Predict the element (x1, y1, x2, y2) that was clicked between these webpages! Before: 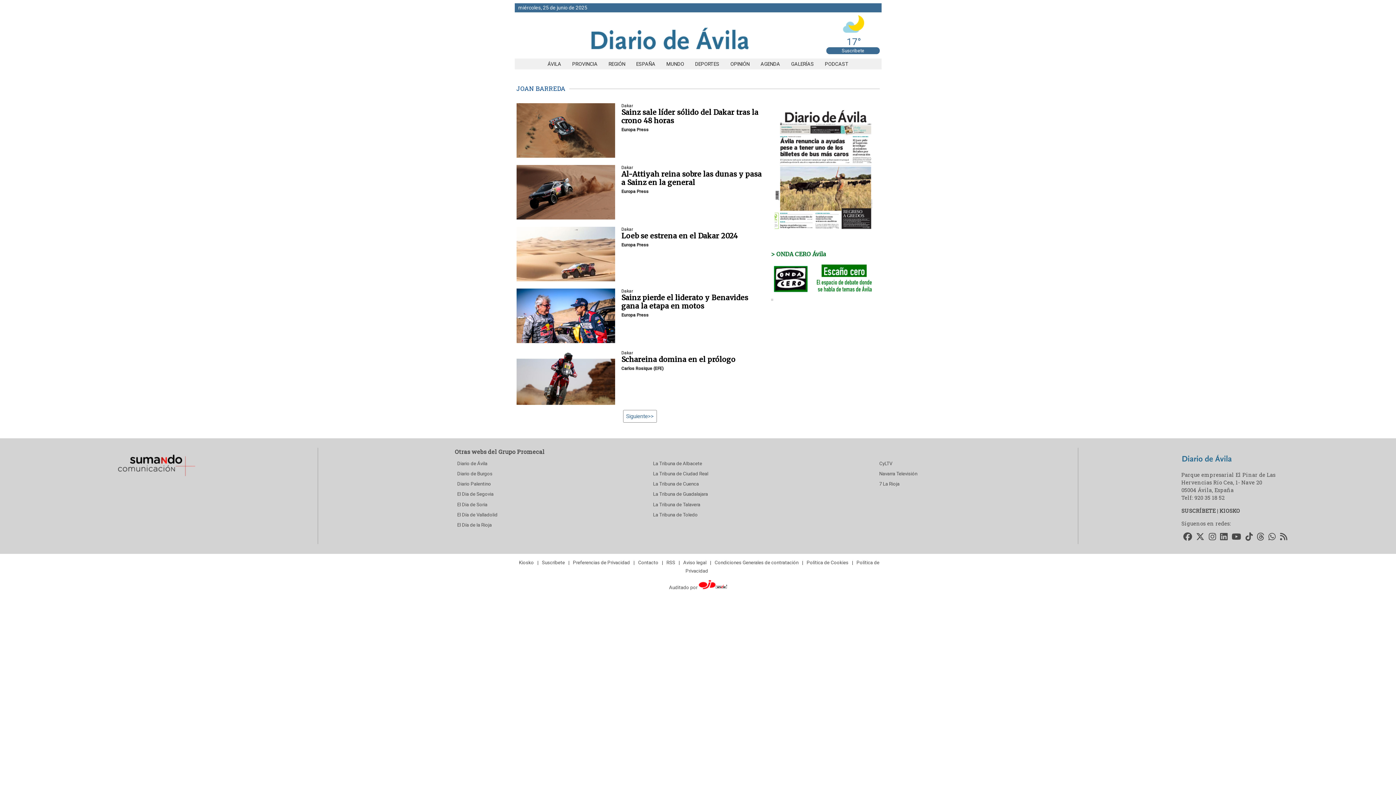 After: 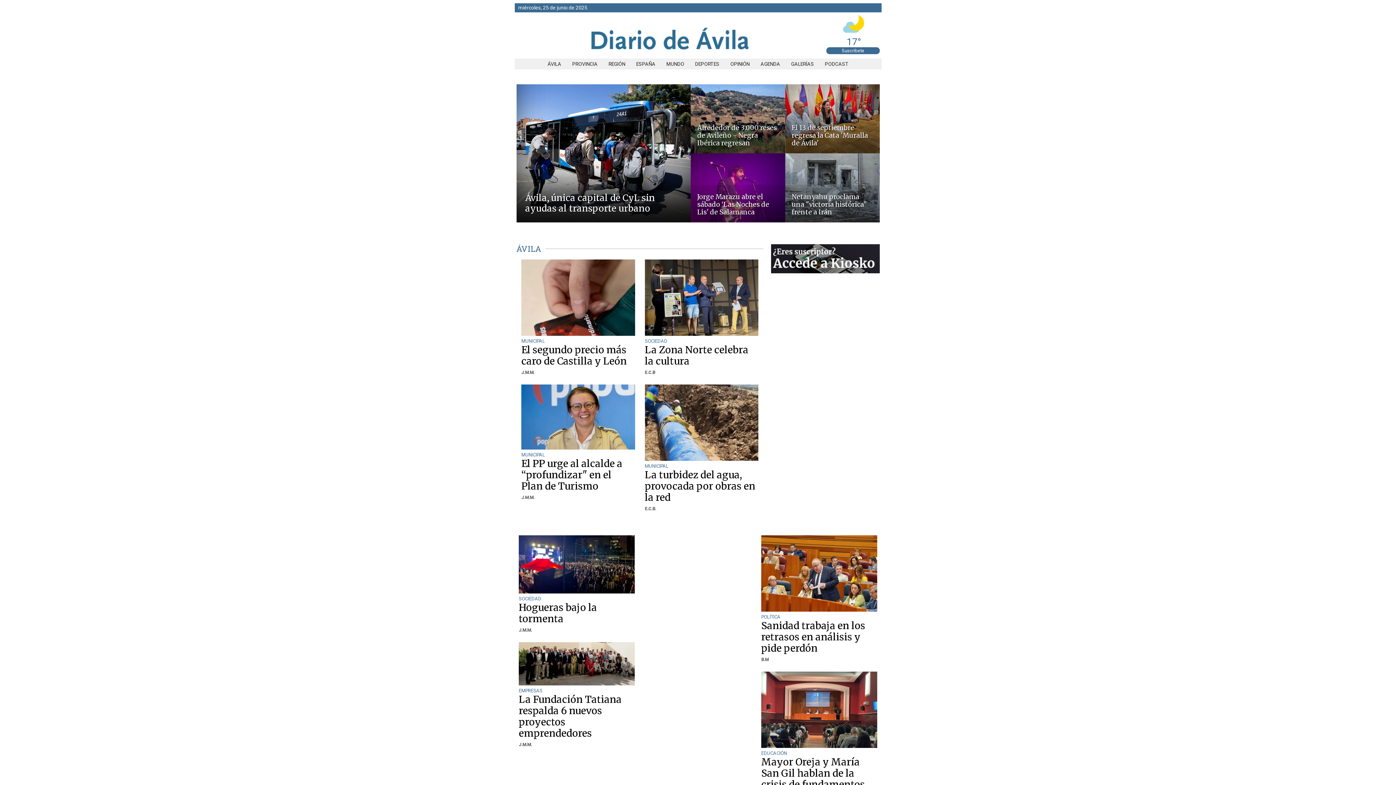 Action: bbox: (588, 53, 752, 58)